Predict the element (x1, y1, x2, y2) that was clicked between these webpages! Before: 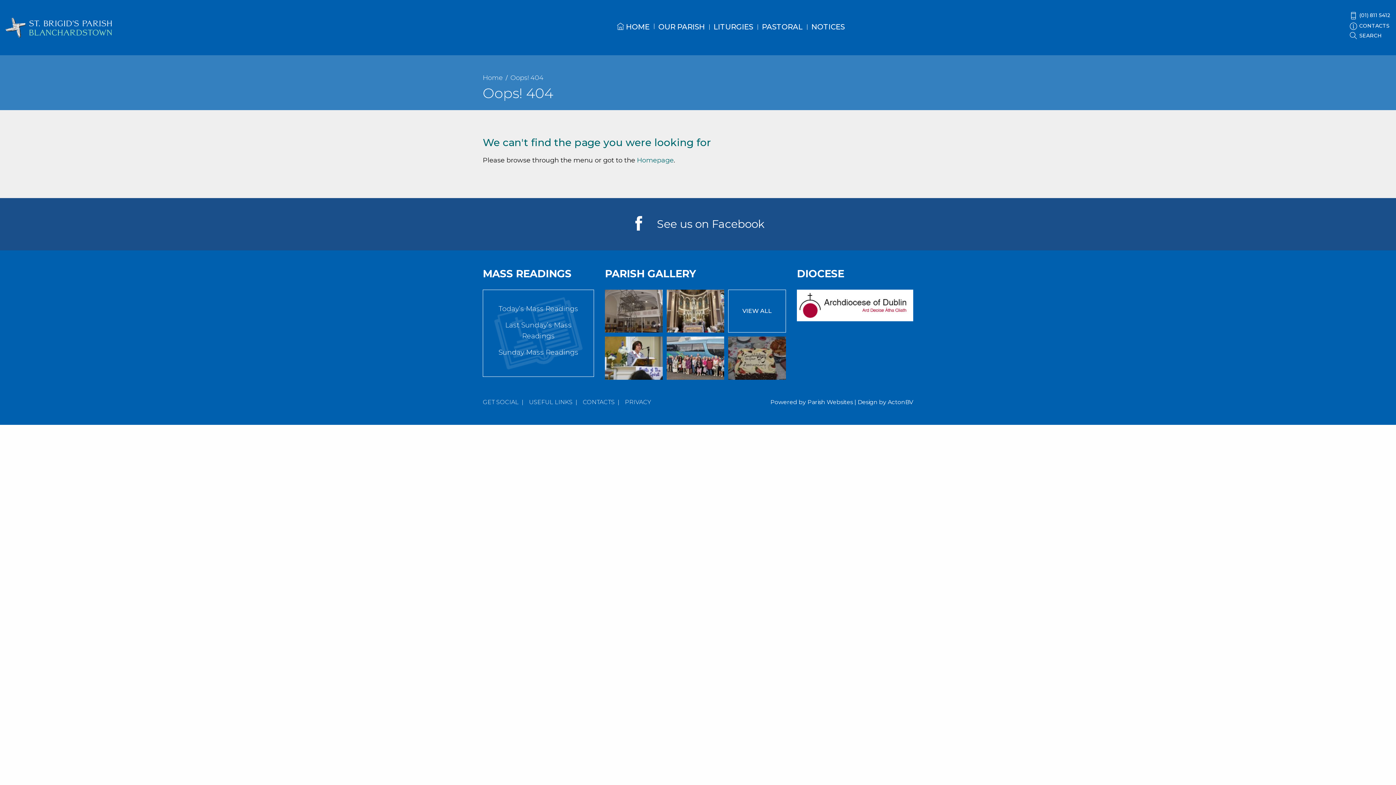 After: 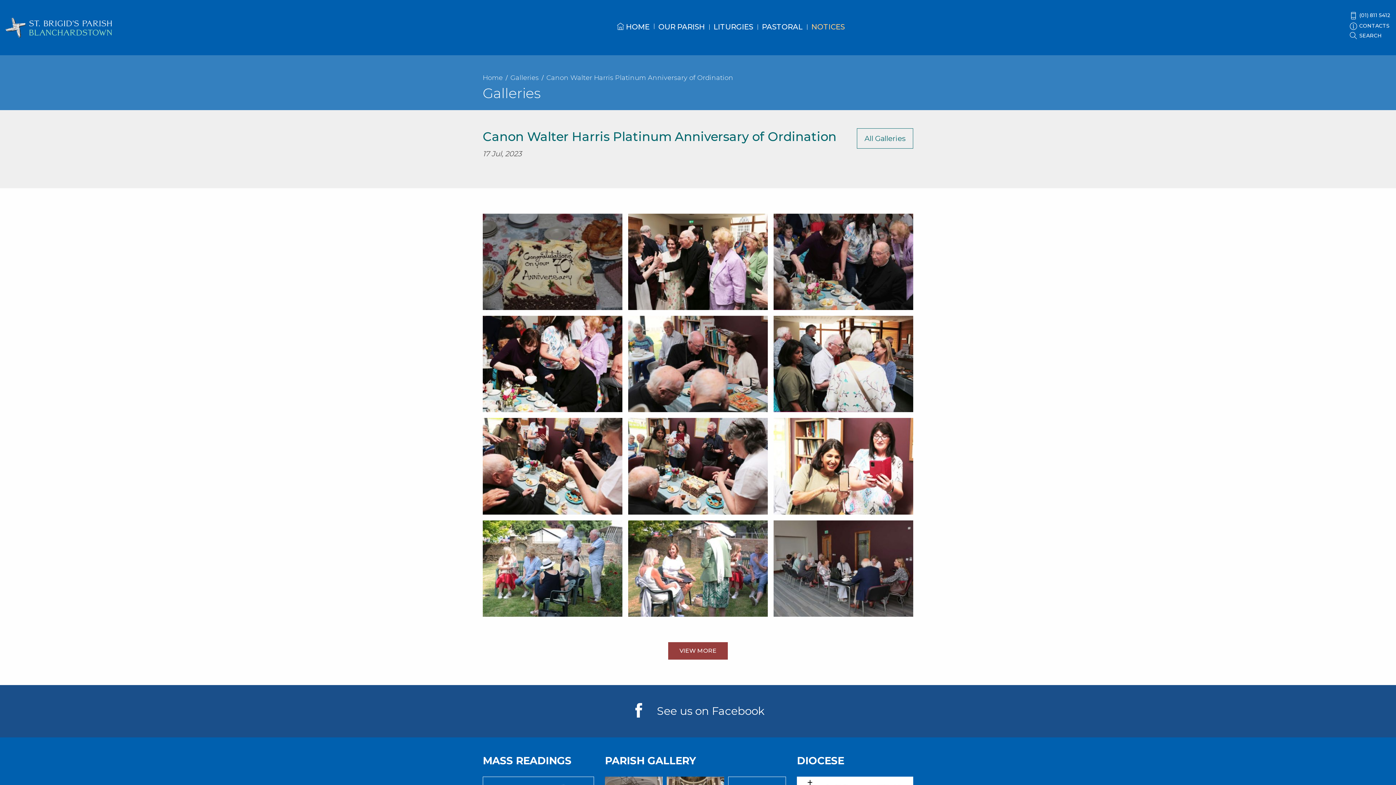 Action: bbox: (728, 336, 786, 379) label: Canon Walter Harris Platinum Anniversary of Ordination